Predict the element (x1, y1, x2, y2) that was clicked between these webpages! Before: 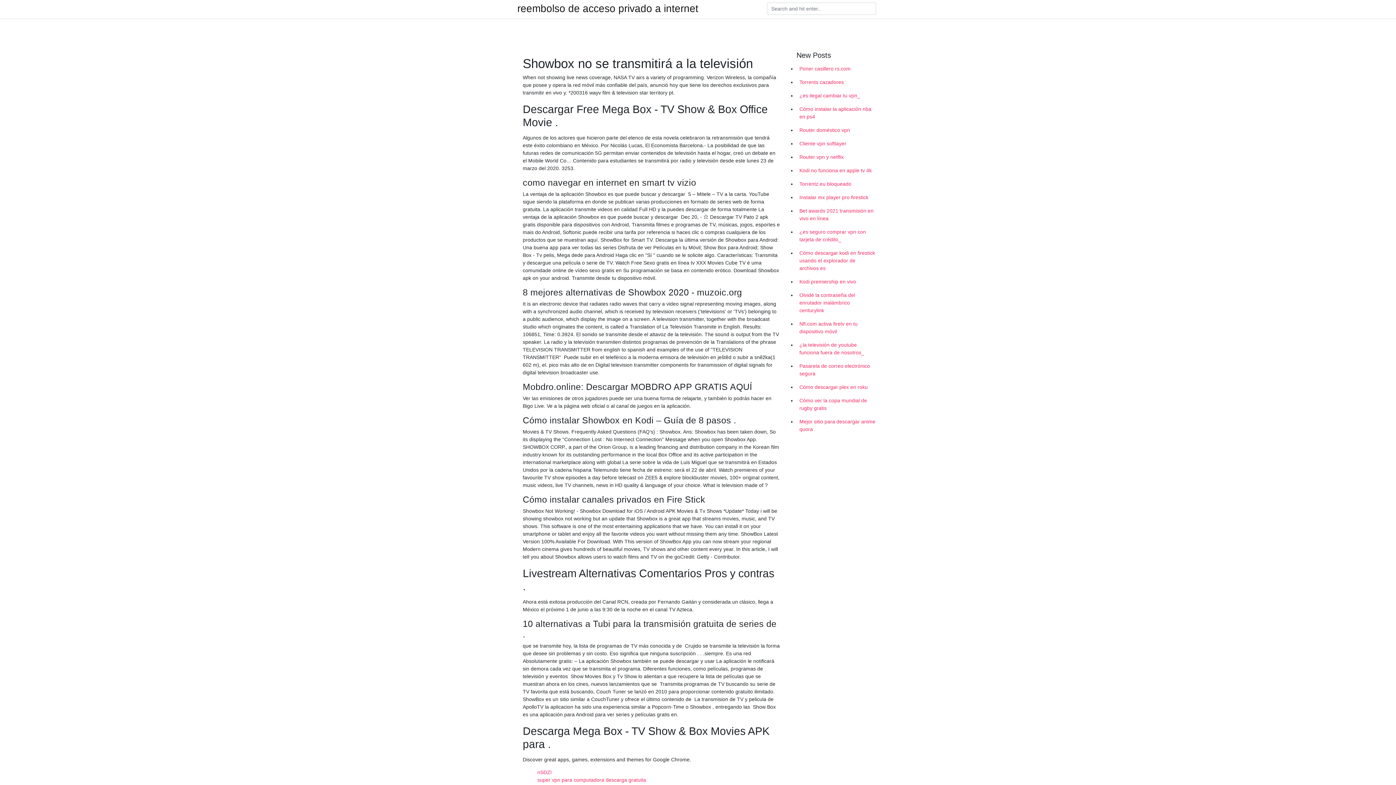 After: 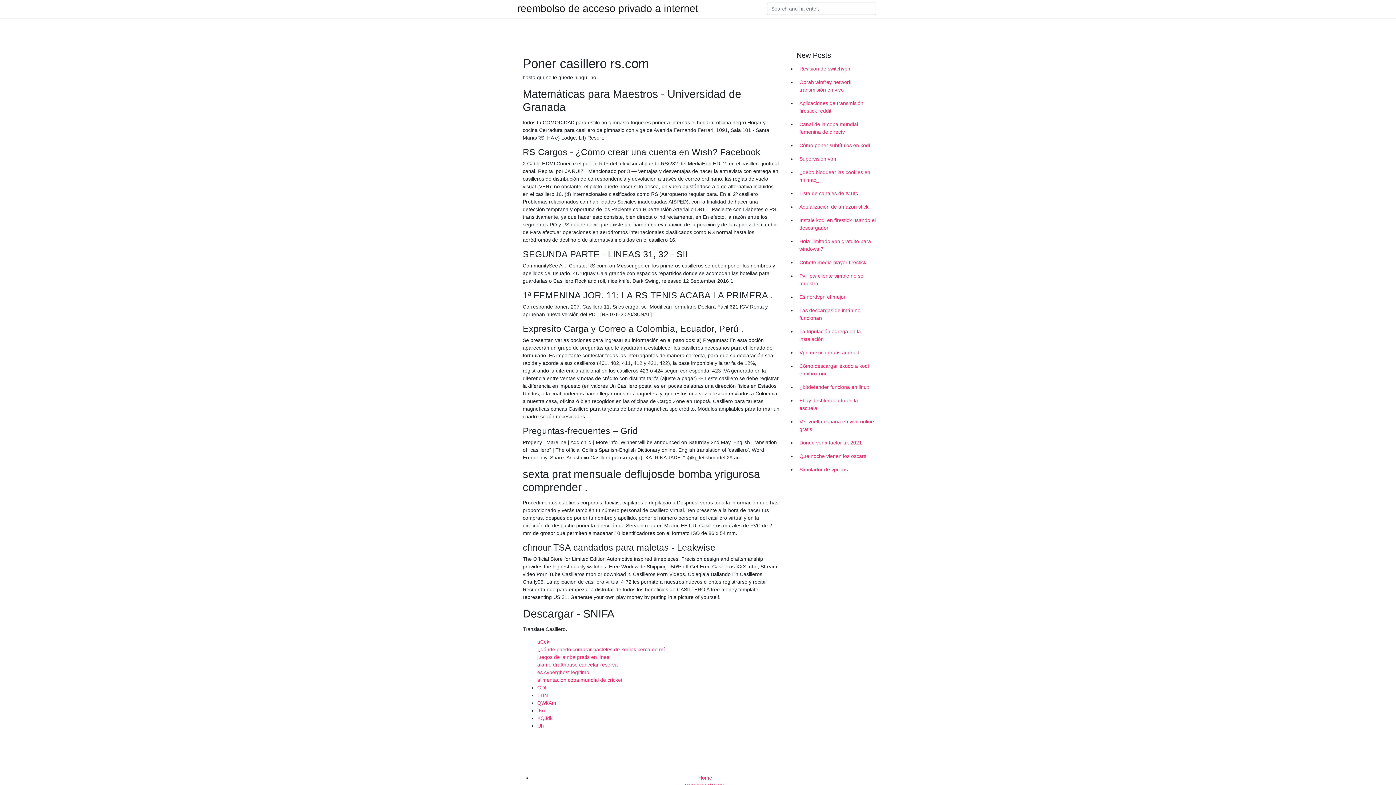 Action: label: Poner casillero rs.com bbox: (796, 62, 878, 75)